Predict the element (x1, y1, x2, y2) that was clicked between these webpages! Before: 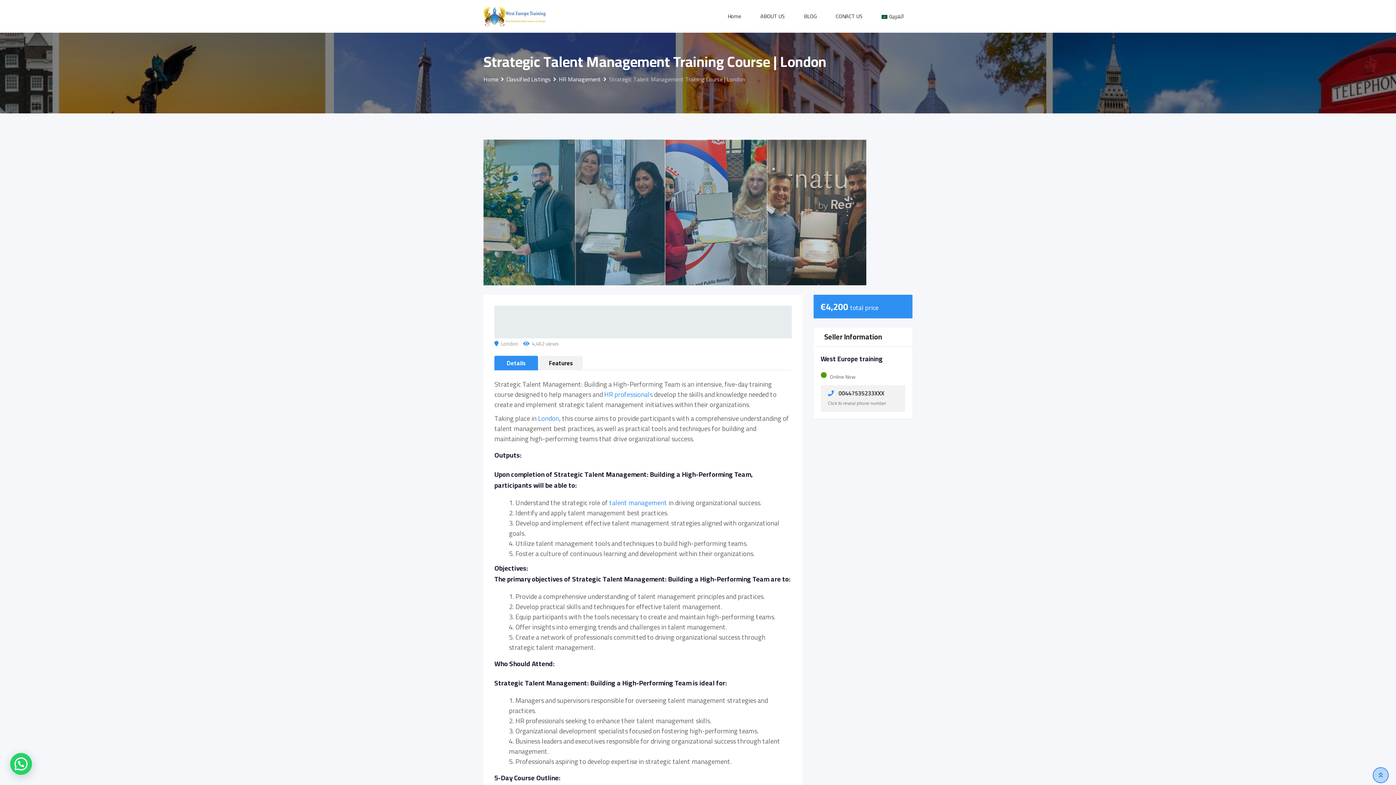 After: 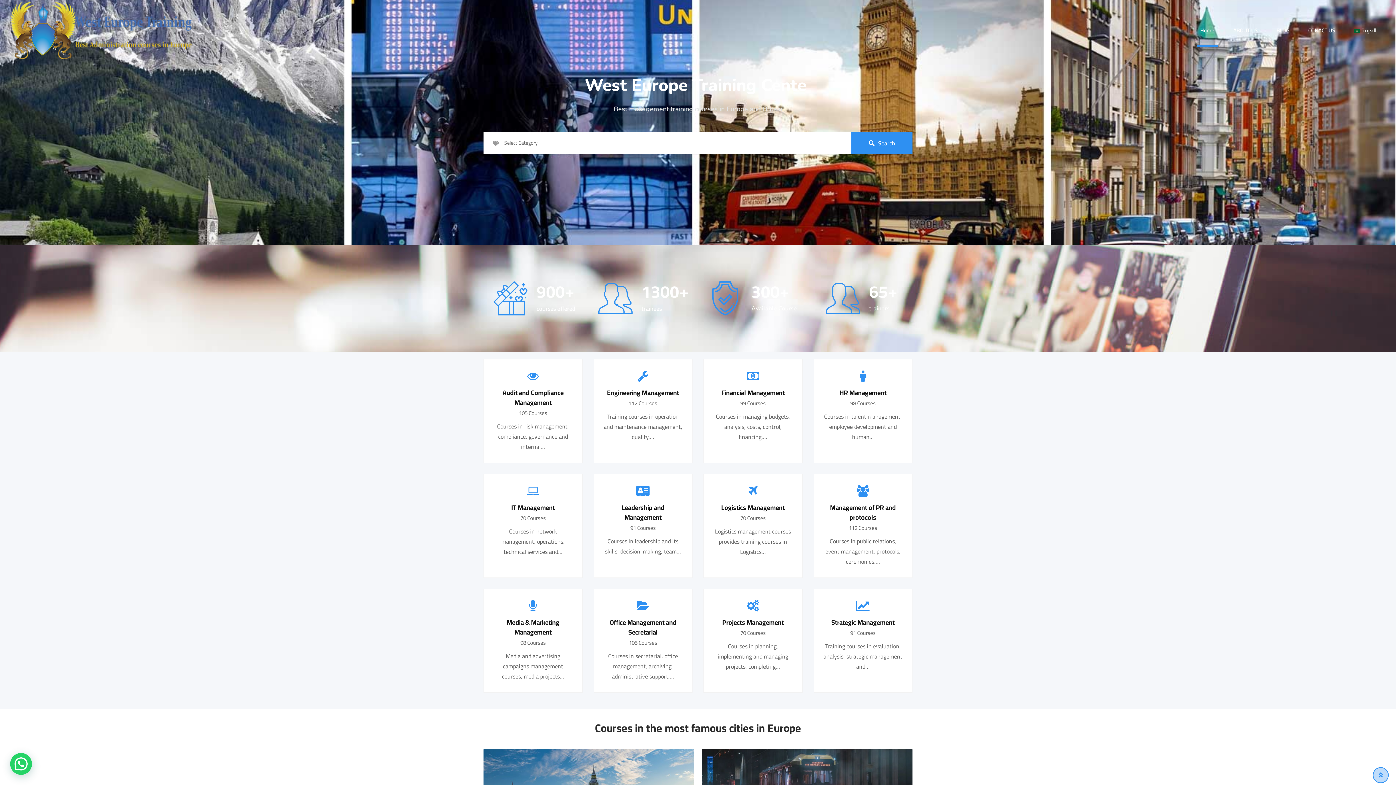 Action: label: Home bbox: (483, 73, 498, 84)